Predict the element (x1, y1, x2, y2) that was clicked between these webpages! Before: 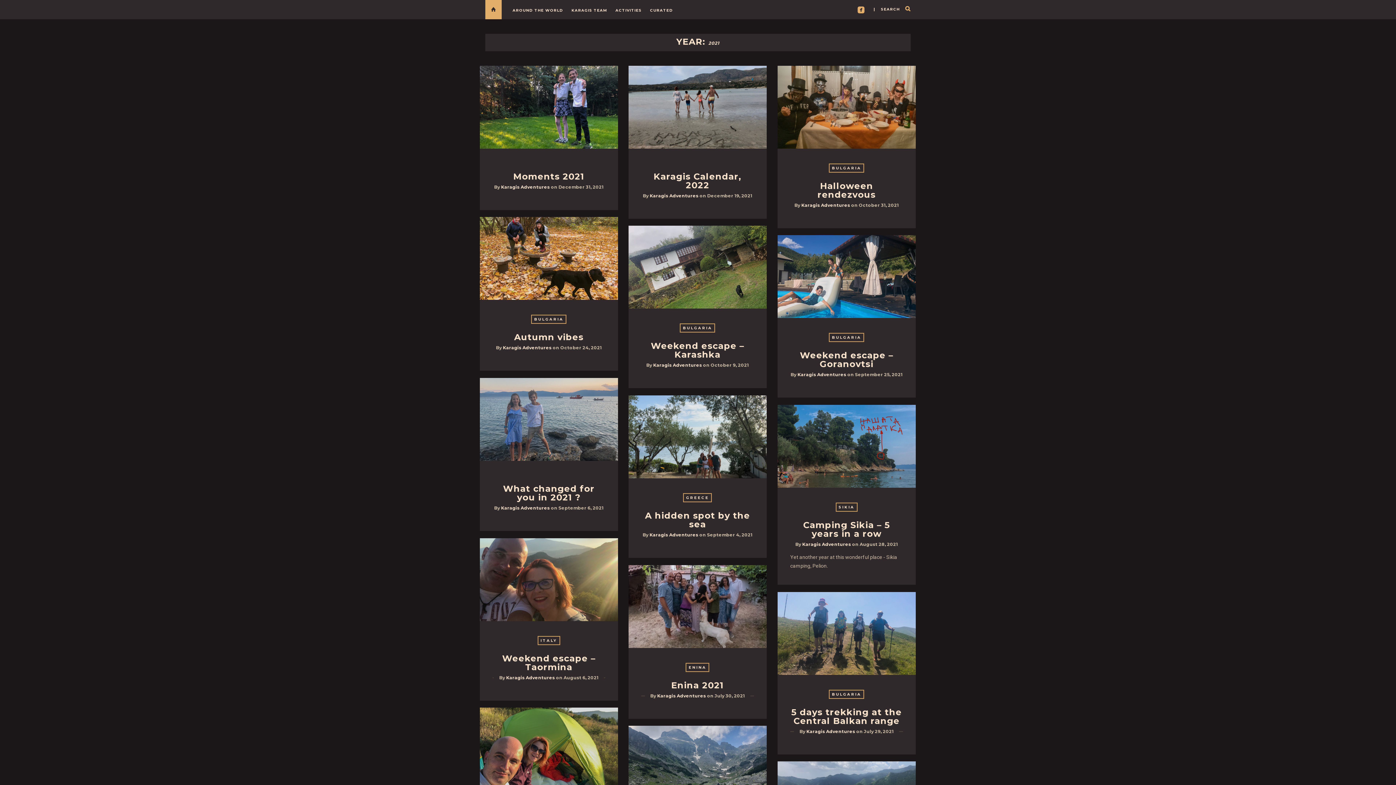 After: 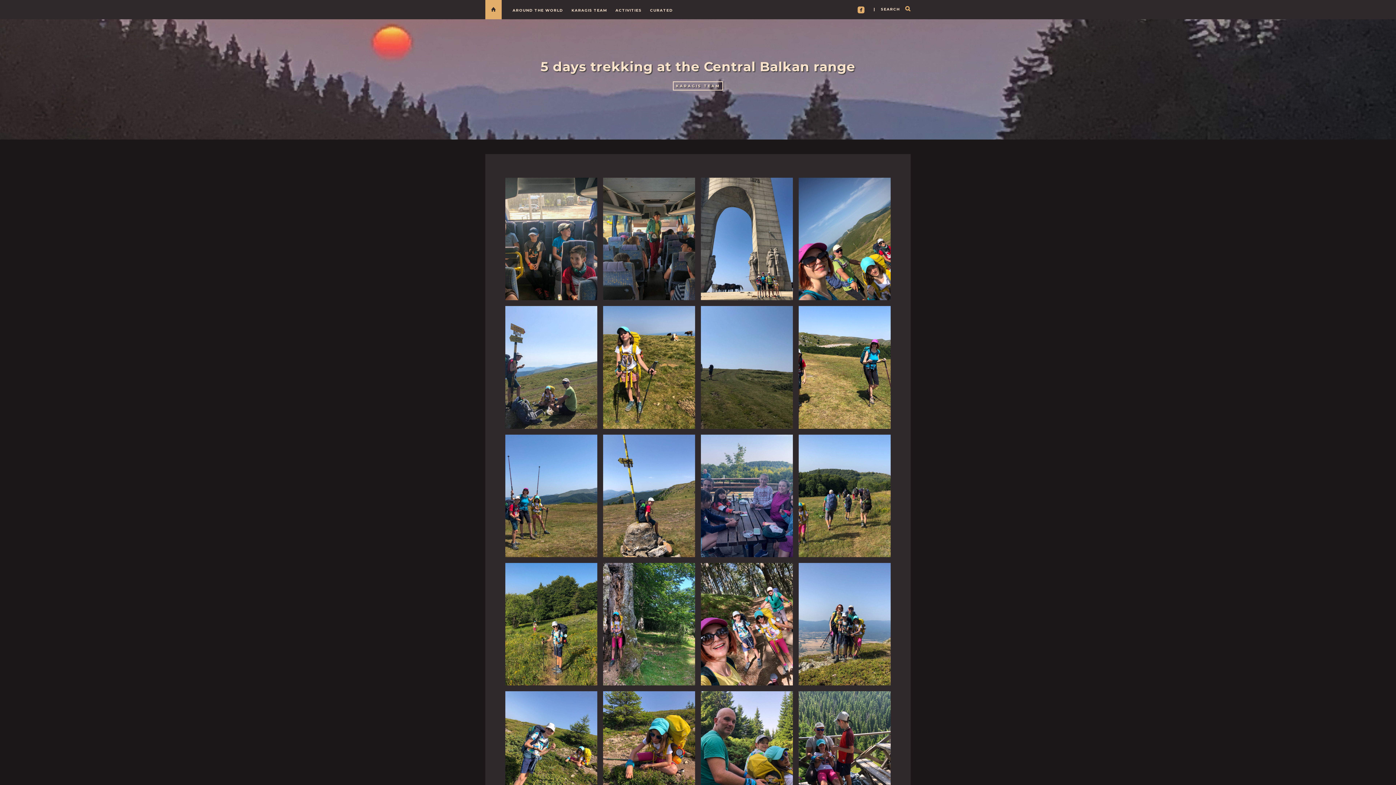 Action: label: 5 days trekking at the Central Balkan range bbox: (791, 707, 902, 726)